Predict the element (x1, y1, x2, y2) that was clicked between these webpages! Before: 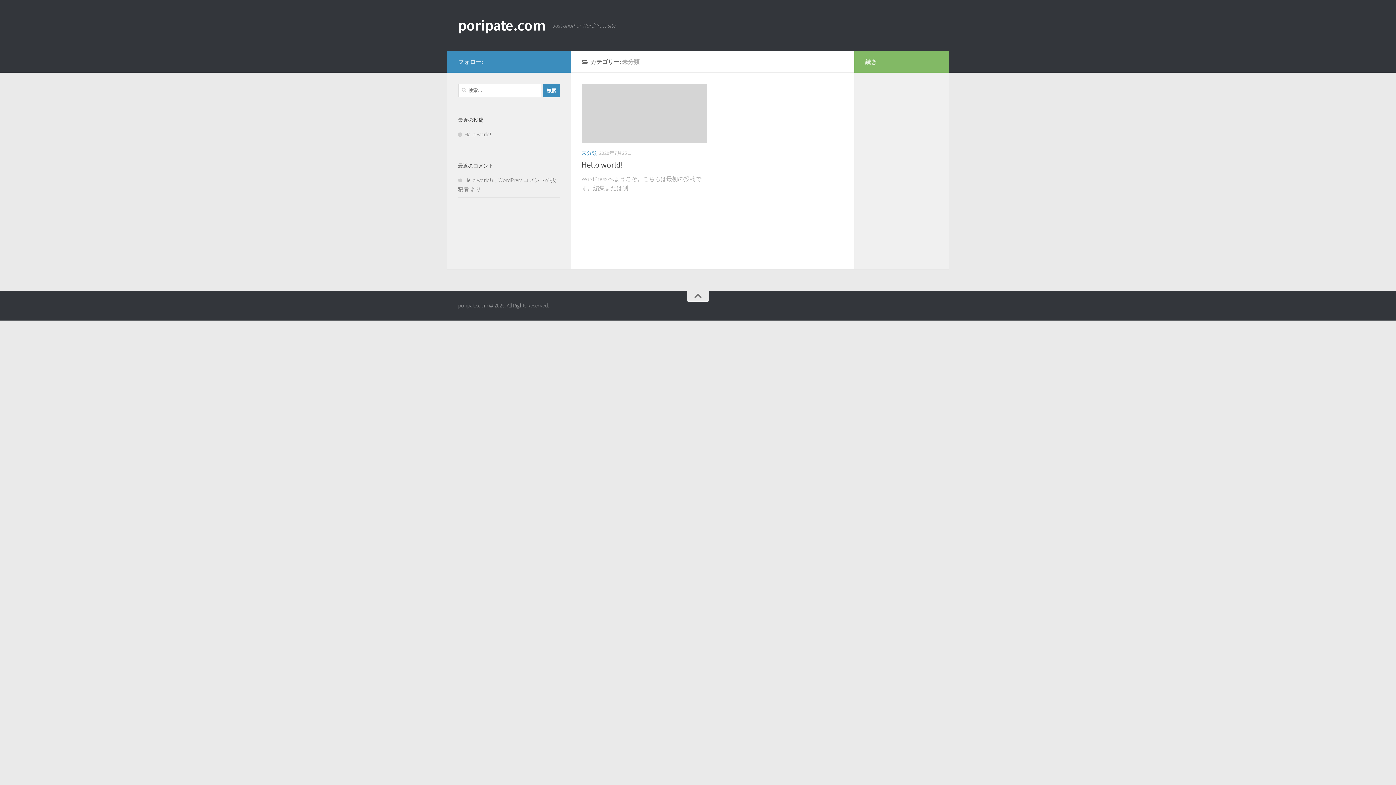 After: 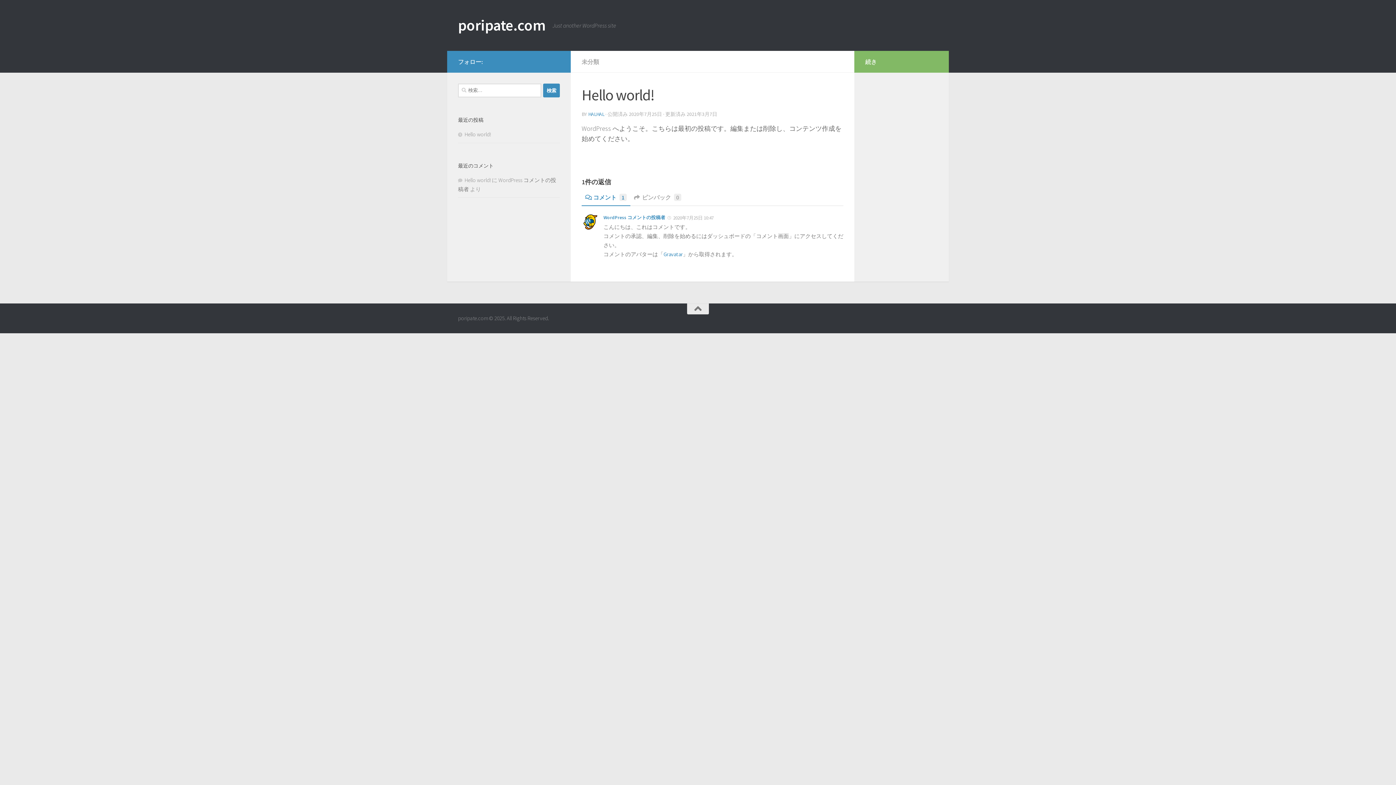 Action: bbox: (464, 176, 490, 183) label: Hello world!